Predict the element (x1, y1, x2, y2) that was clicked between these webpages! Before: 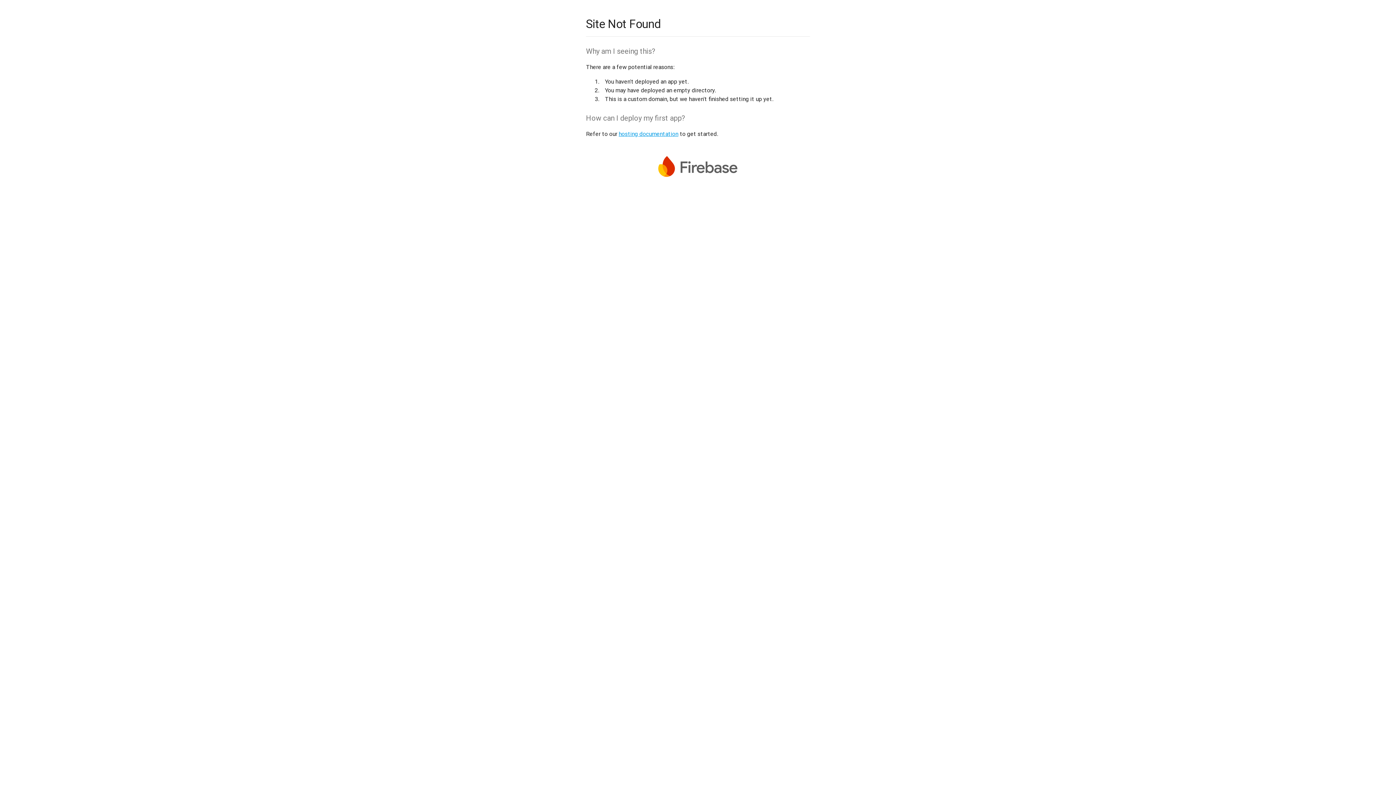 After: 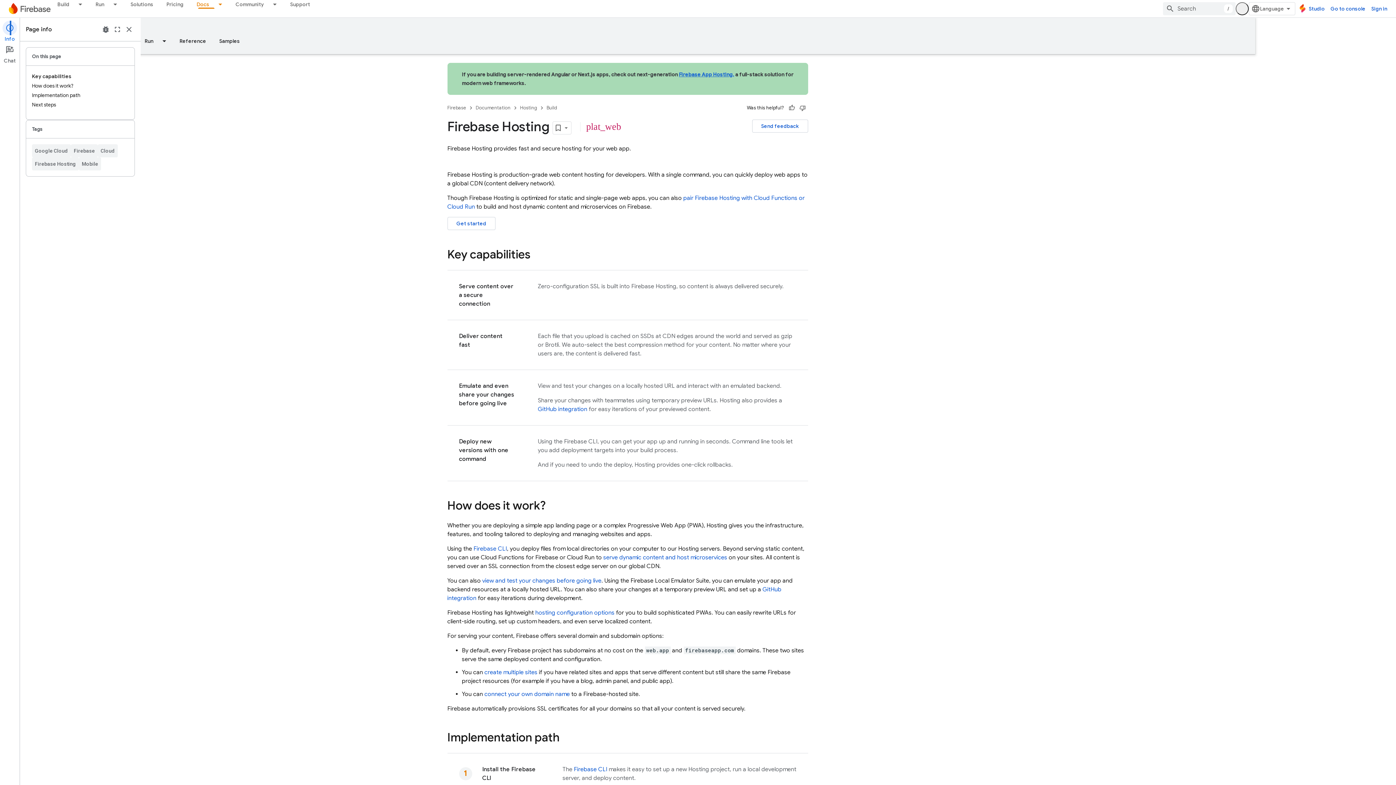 Action: label: hosting documentation bbox: (618, 130, 678, 137)